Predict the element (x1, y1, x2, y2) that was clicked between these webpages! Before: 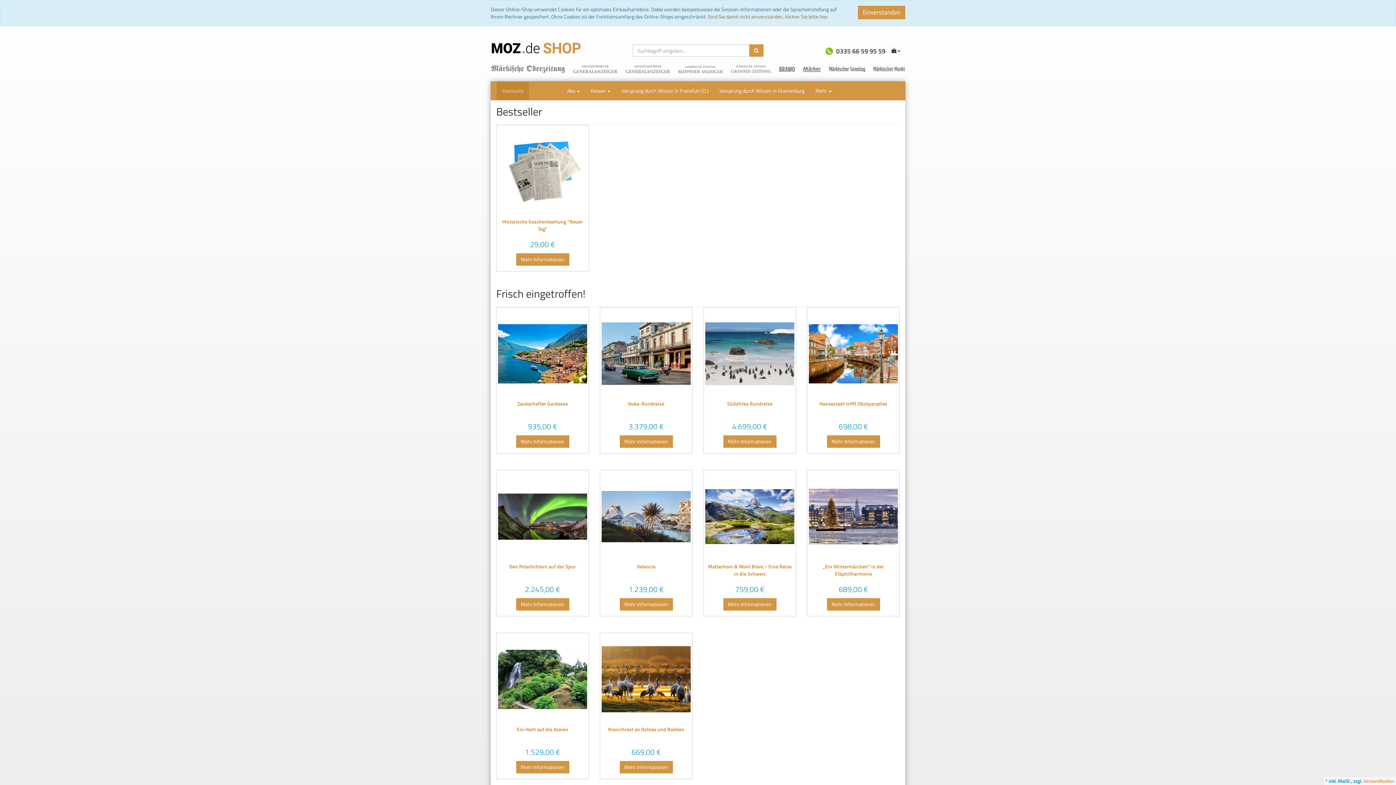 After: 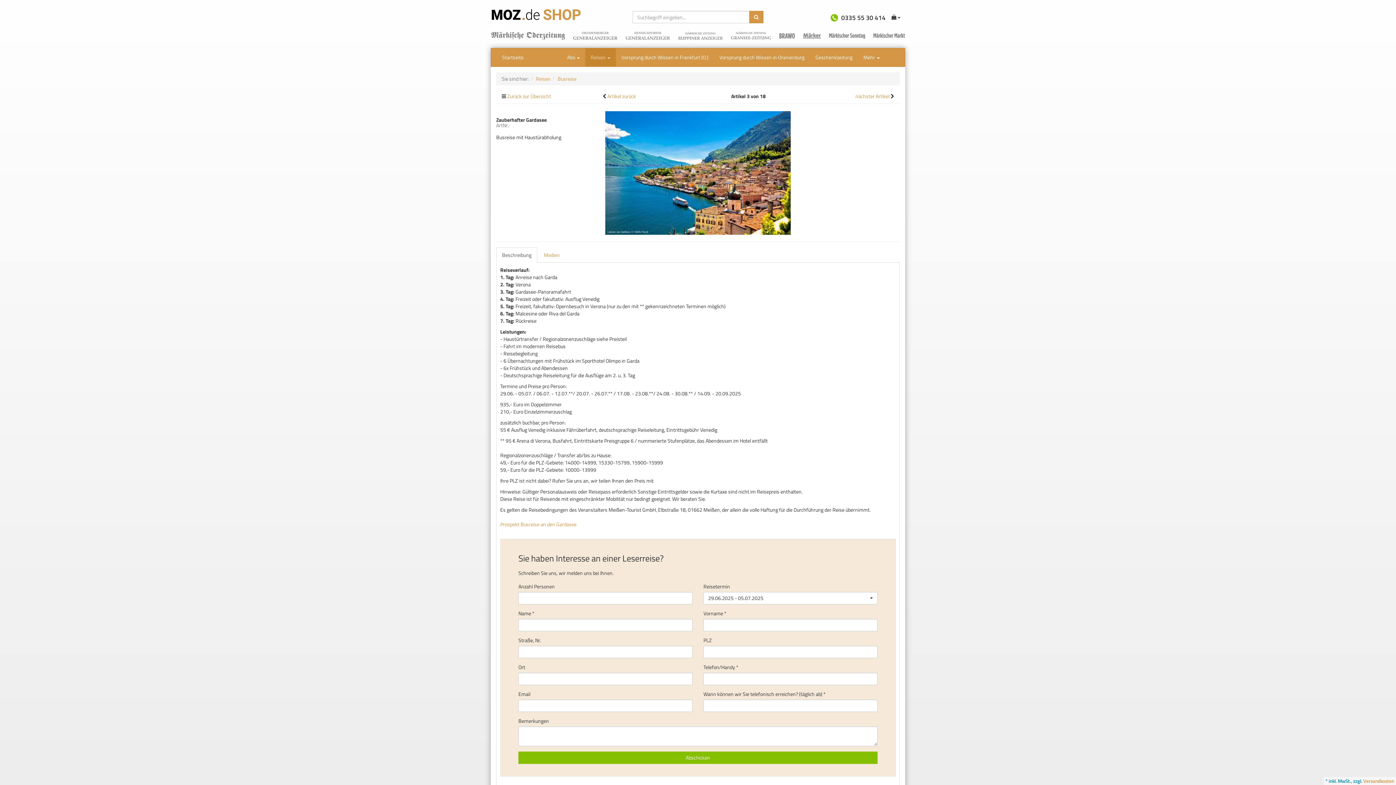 Action: label: Zauberhafter Gardasee bbox: (517, 400, 568, 407)